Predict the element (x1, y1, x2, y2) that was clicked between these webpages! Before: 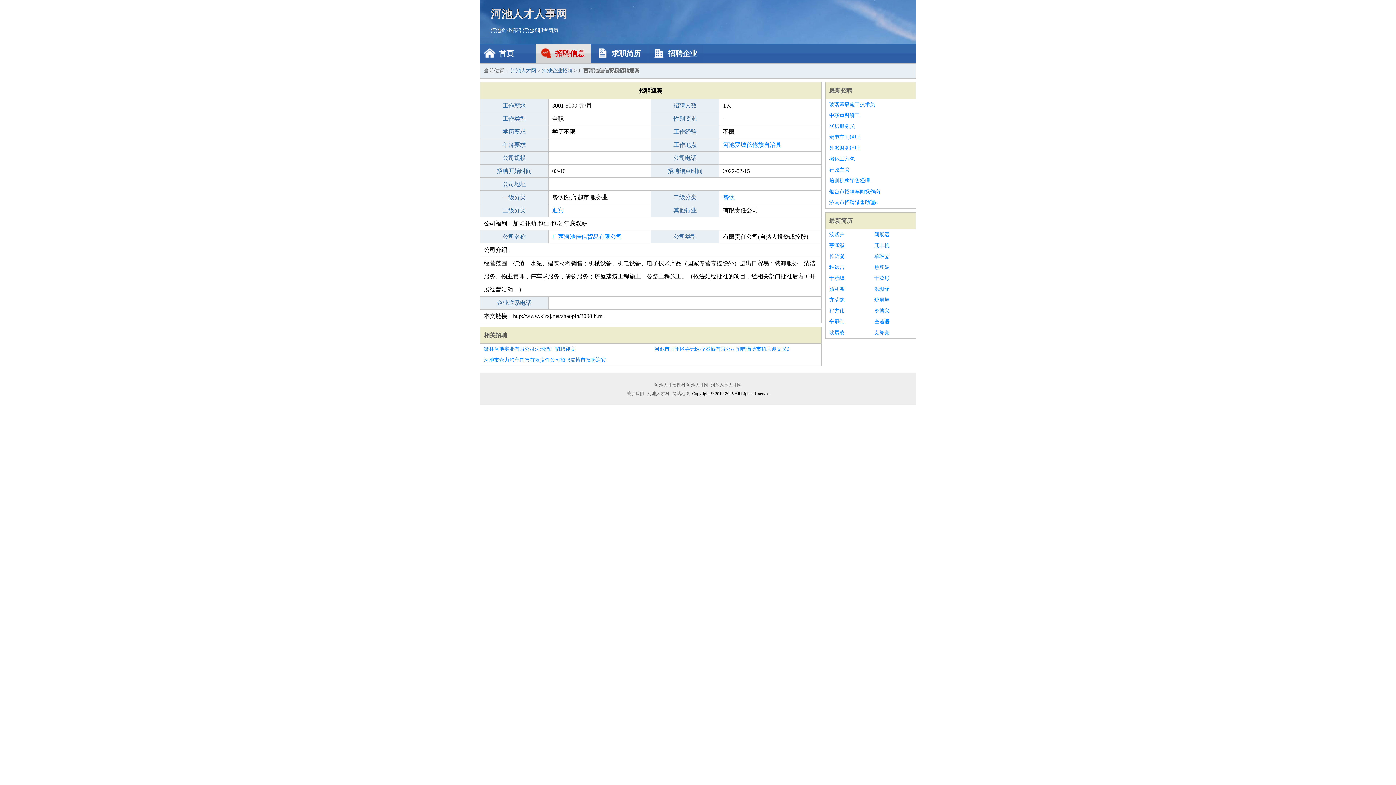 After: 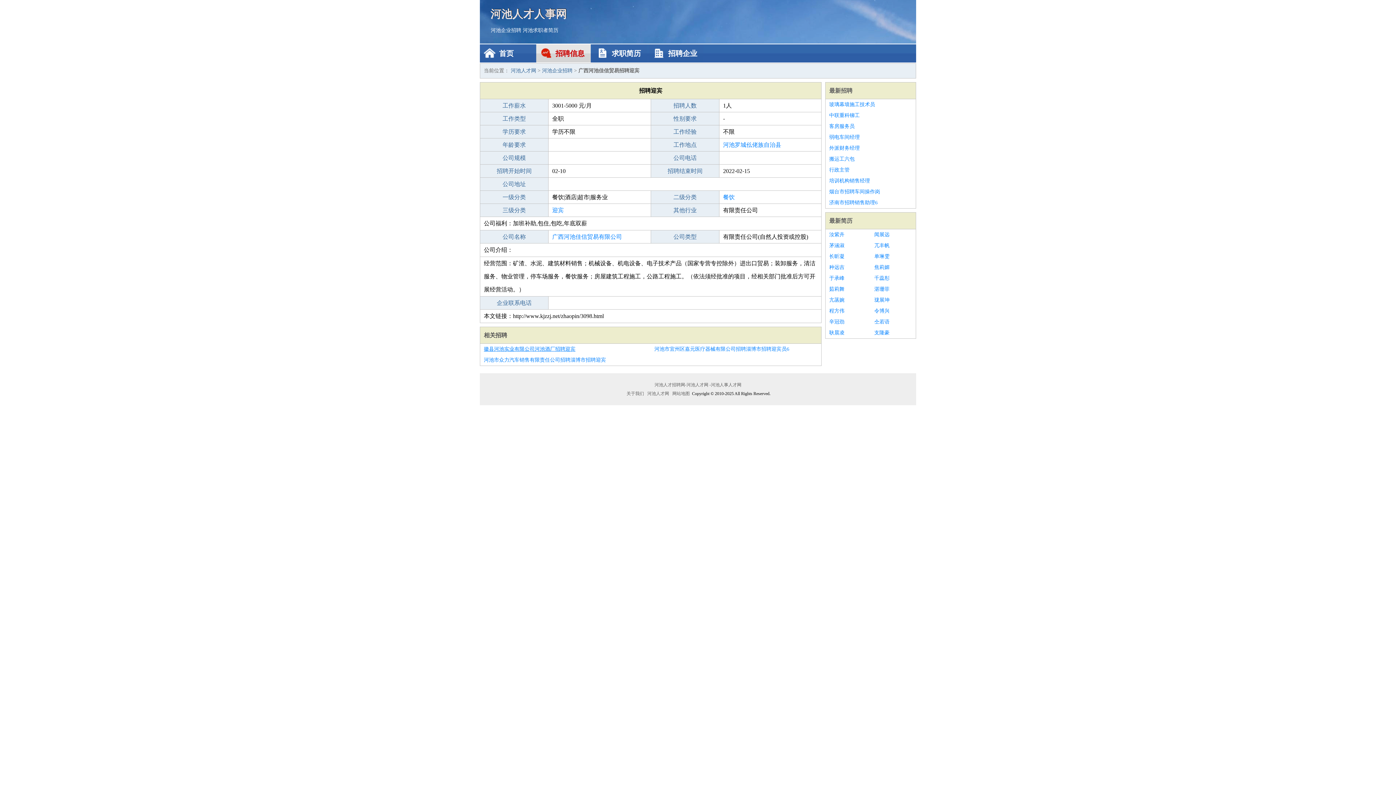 Action: bbox: (484, 344, 647, 354) label: 徽县河池实业有限公司河池酒厂招聘迎宾